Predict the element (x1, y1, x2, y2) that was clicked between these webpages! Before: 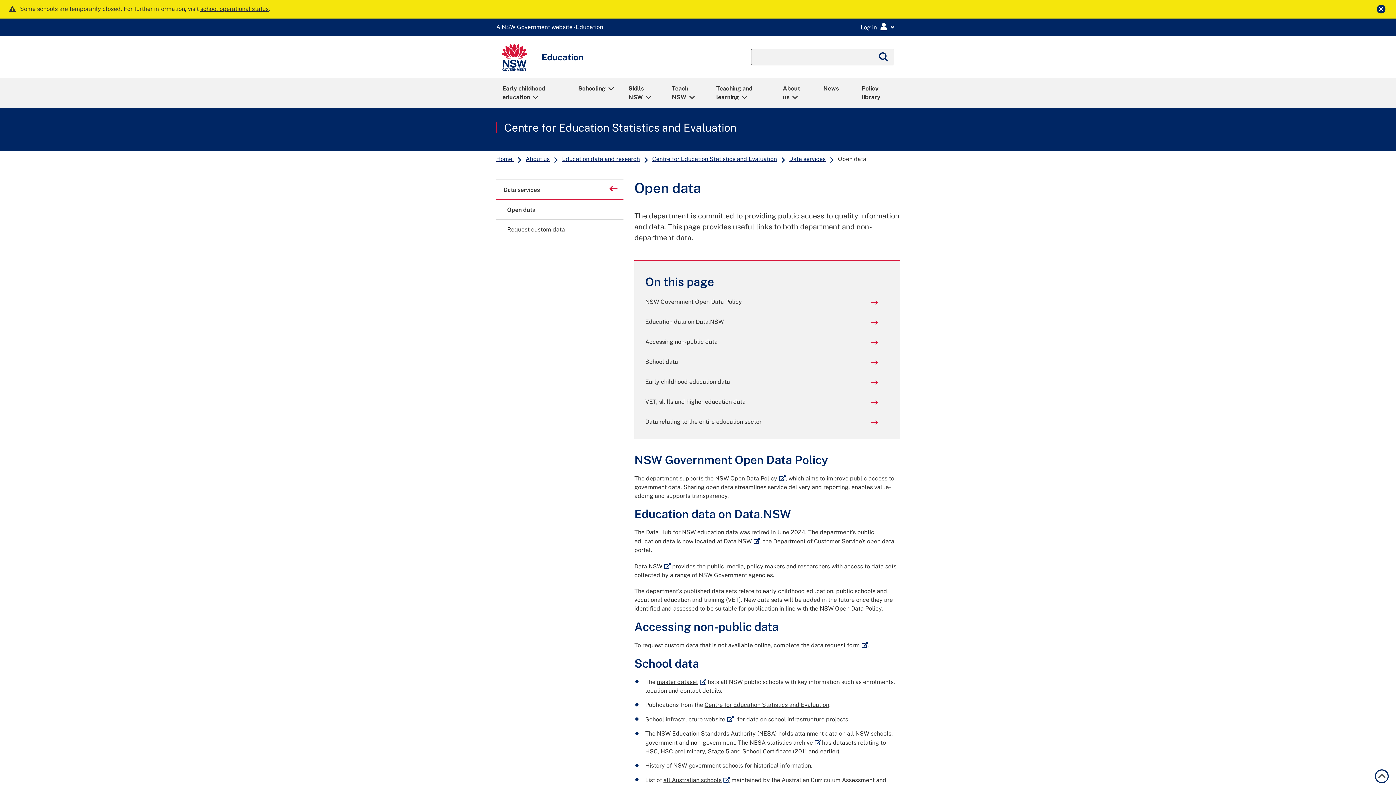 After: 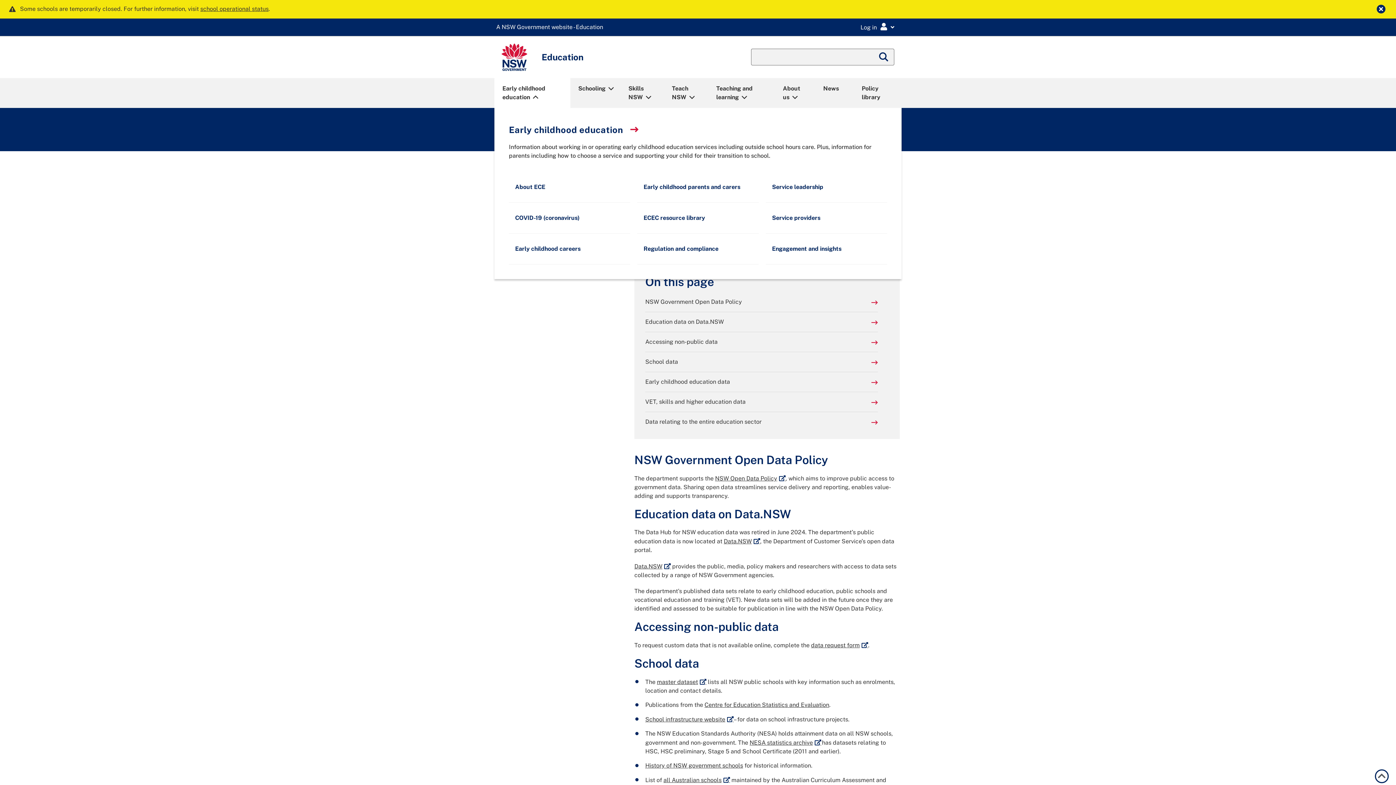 Action: bbox: (495, 79, 569, 106) label: Early childhood education